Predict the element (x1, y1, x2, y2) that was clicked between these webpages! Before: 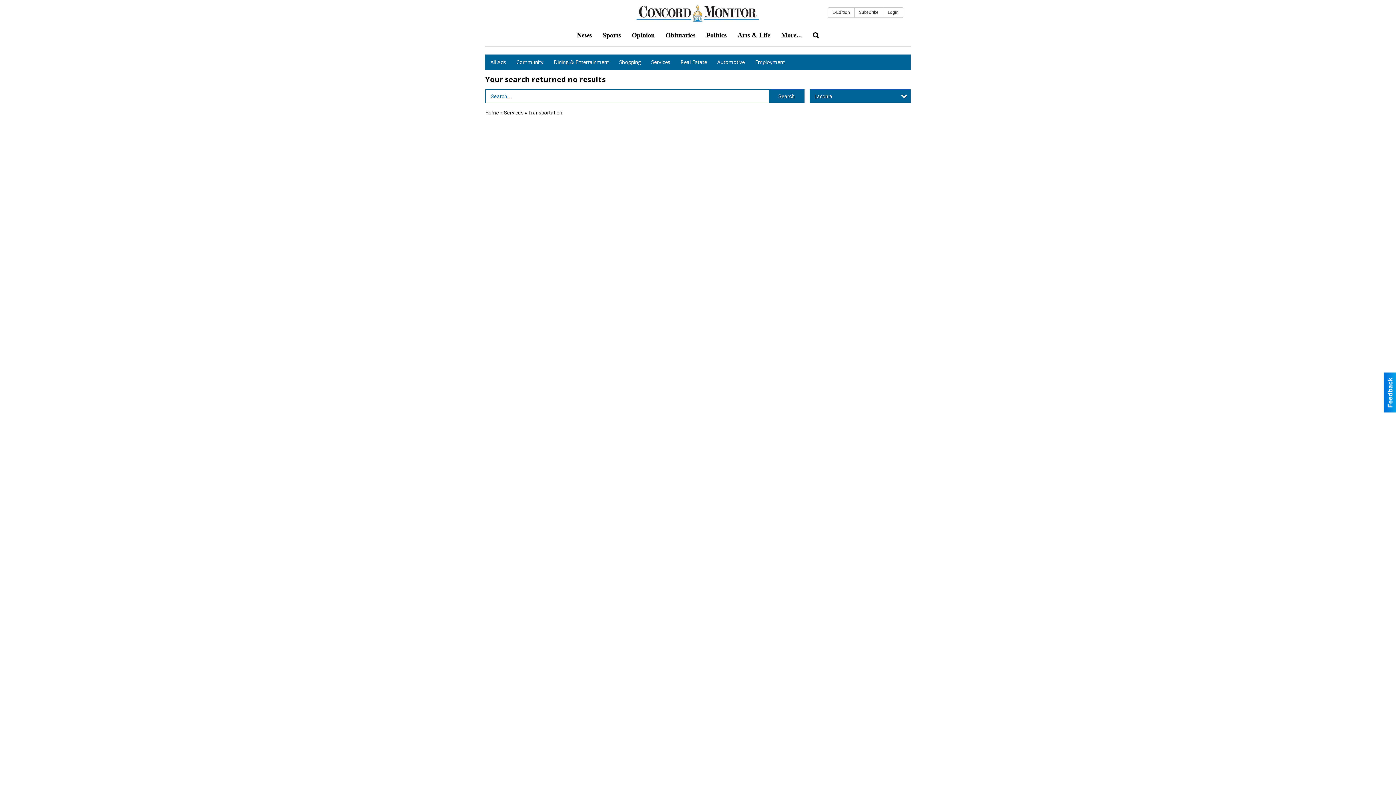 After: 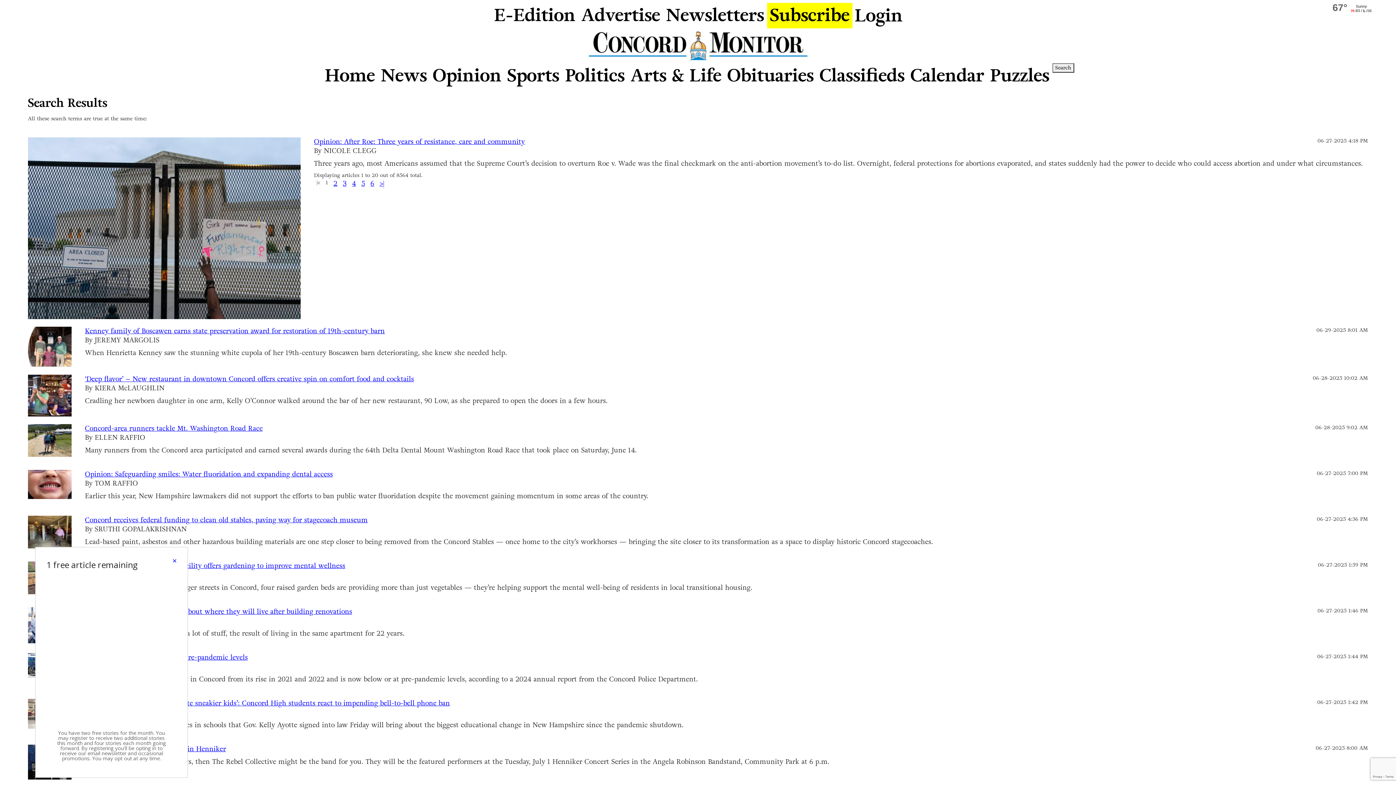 Action: bbox: (807, 26, 824, 44)